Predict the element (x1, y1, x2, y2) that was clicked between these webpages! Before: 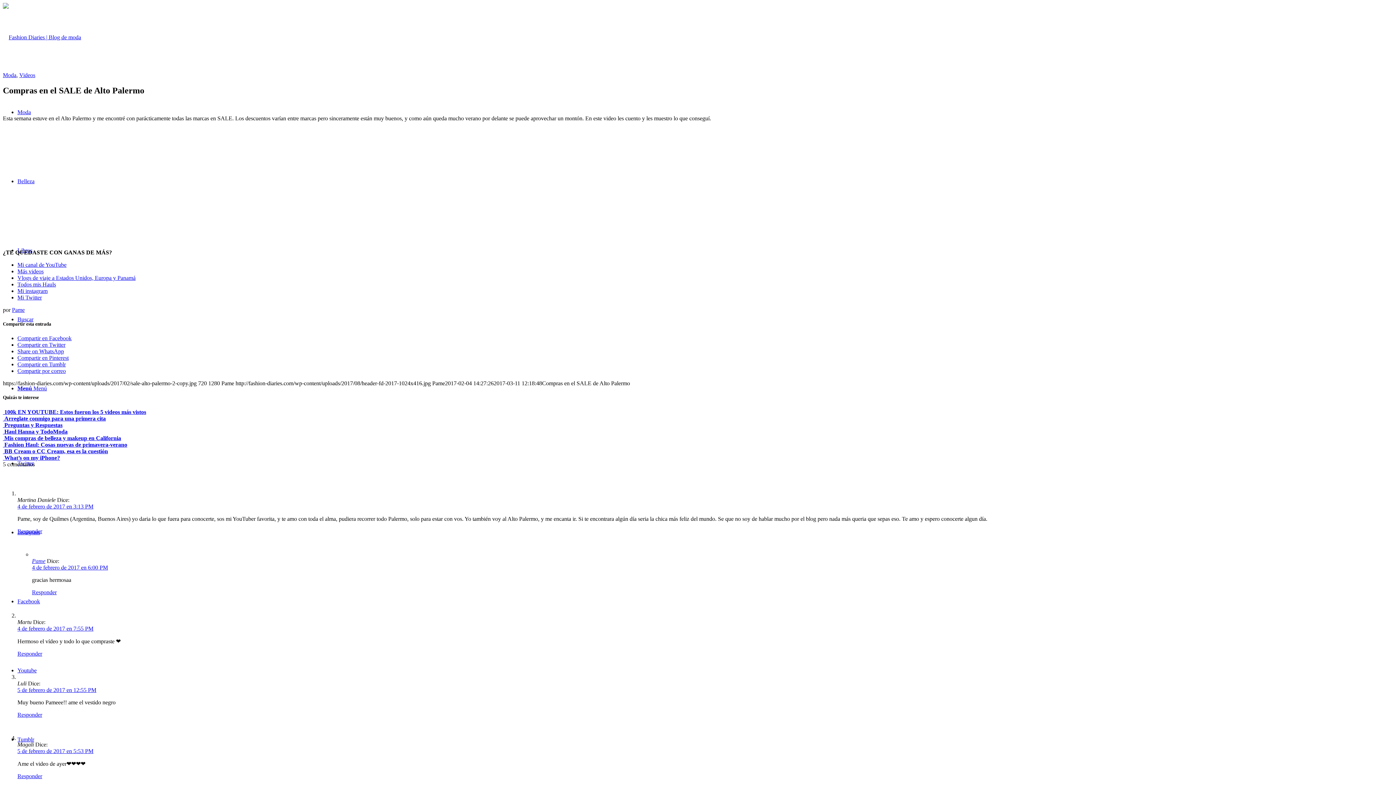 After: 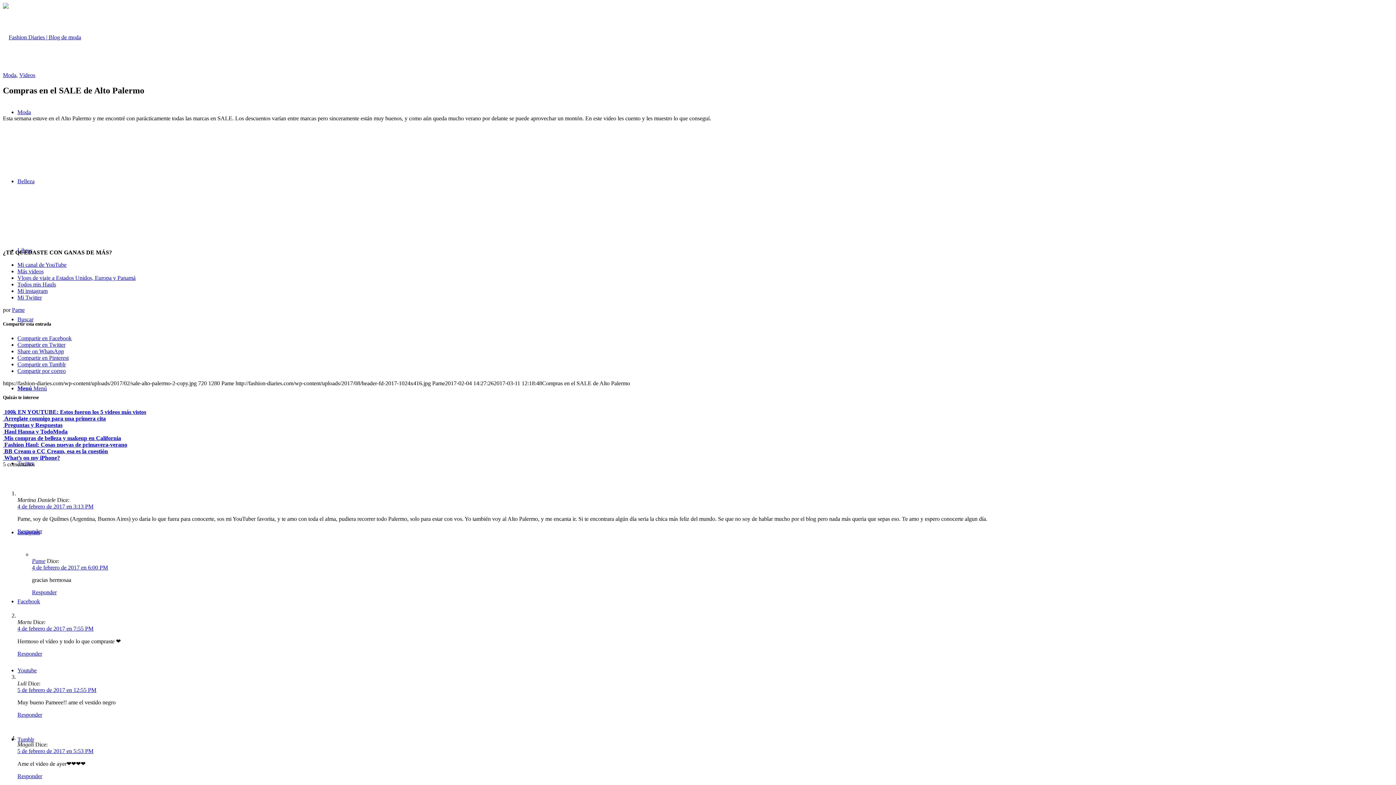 Action: label: Menú bbox: (17, 385, 46, 391)